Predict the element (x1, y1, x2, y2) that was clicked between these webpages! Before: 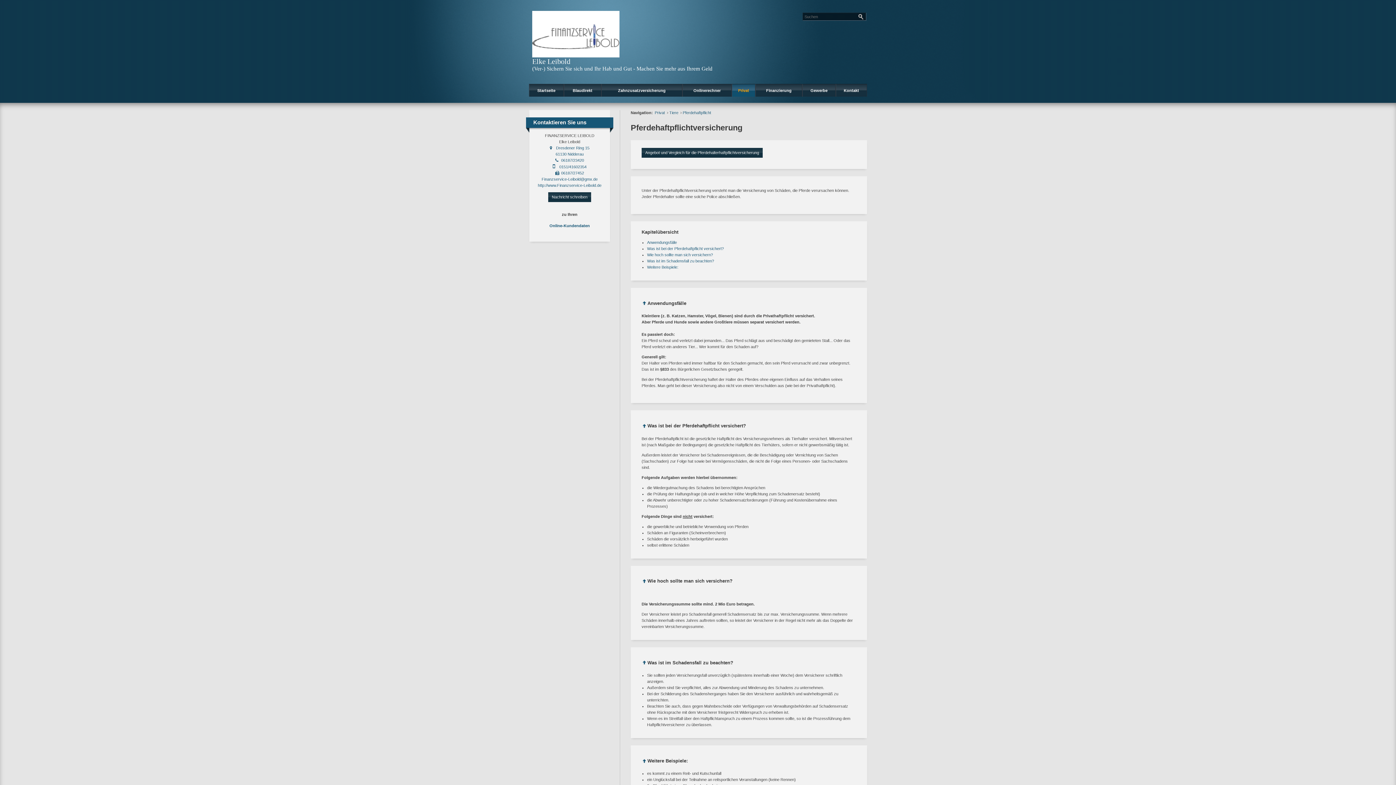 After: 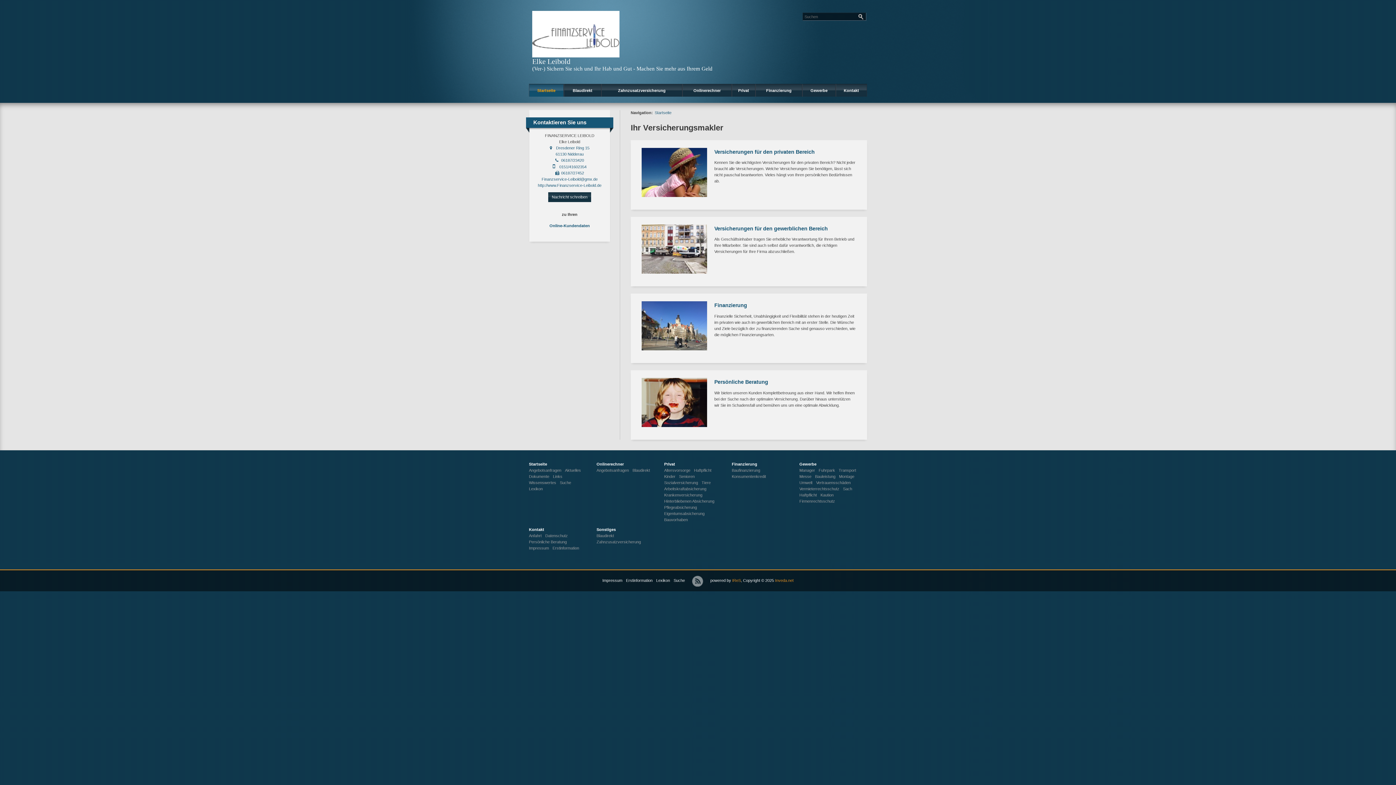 Action: bbox: (529, 84, 563, 96) label: Startseite